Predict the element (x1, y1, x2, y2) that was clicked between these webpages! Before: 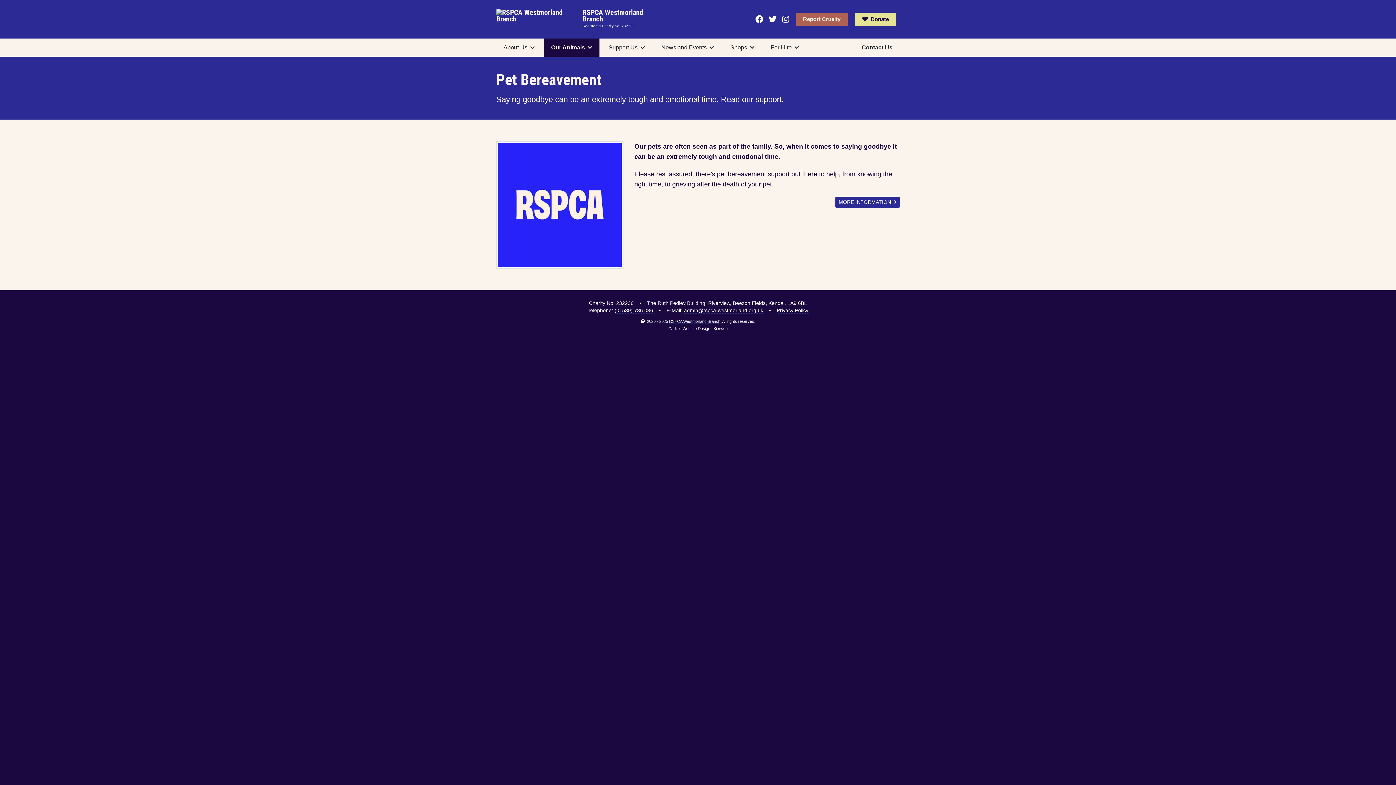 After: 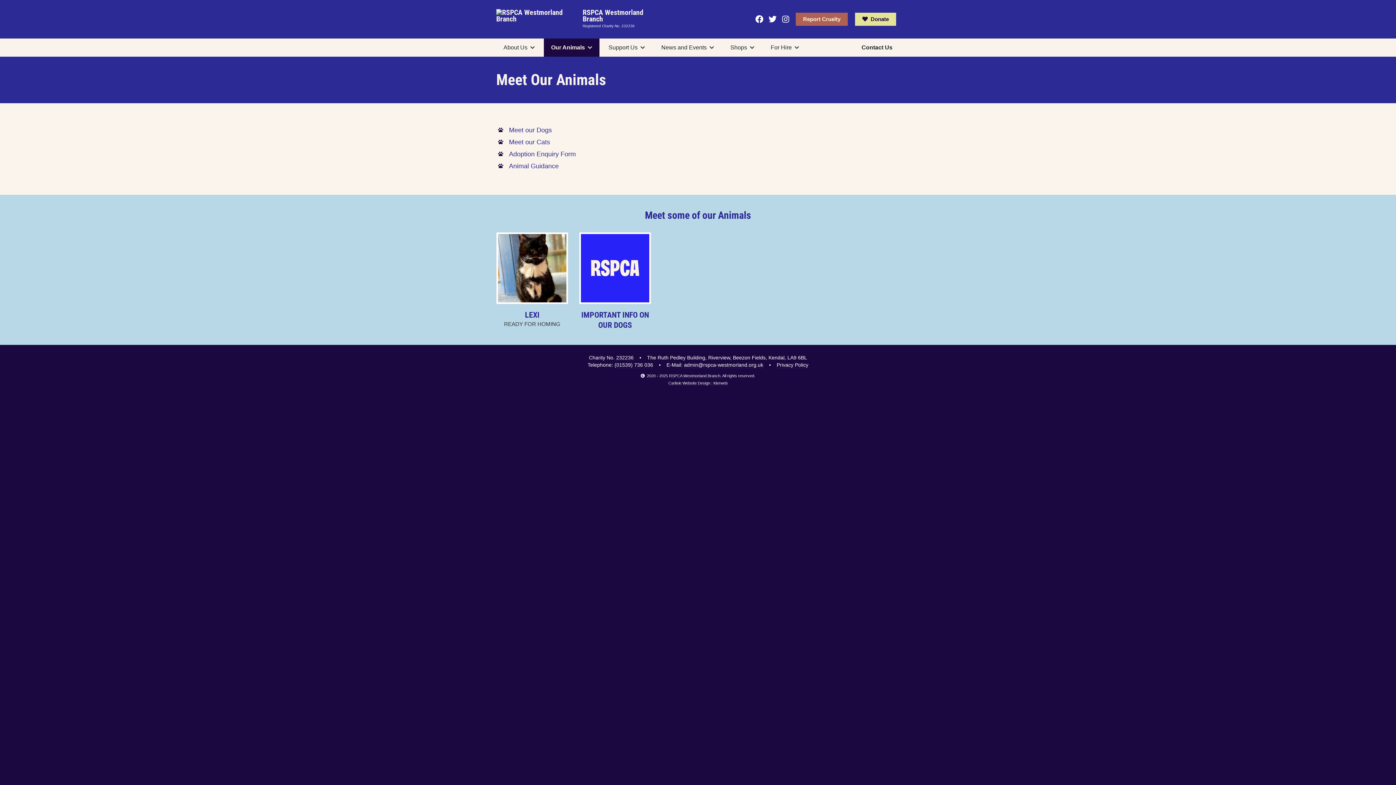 Action: bbox: (544, 44, 599, 50) label: Our Animals